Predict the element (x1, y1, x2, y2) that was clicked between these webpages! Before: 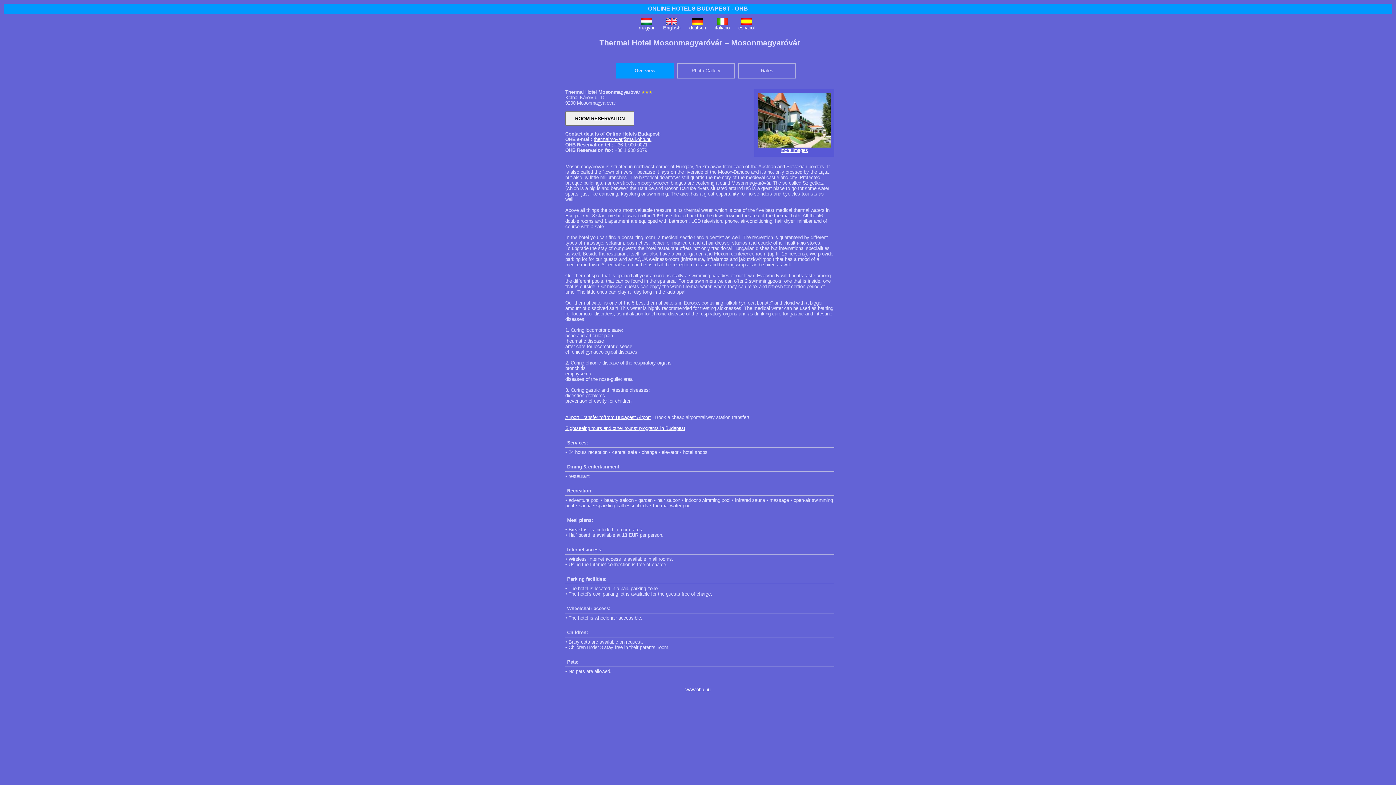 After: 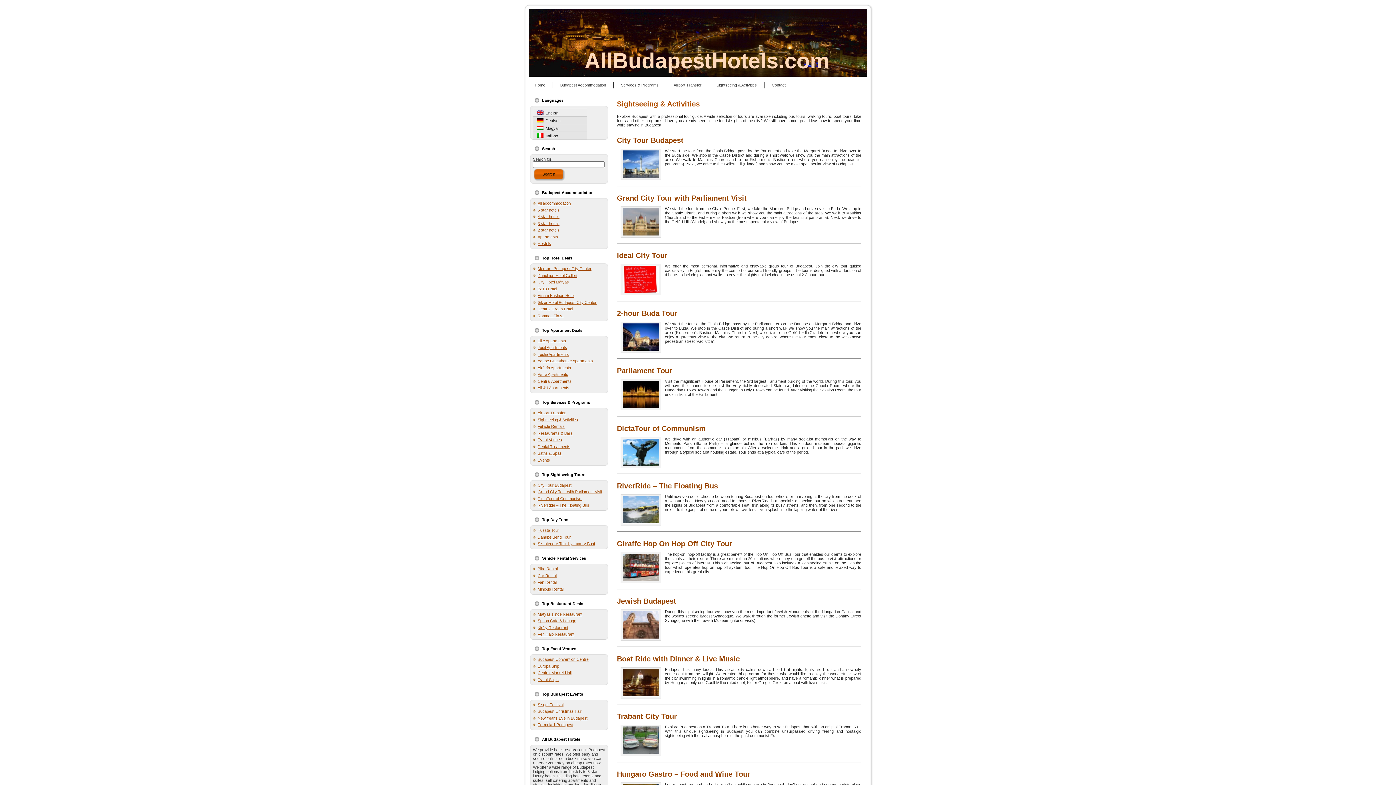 Action: label: Sightseeing tours and other tourist programs in Budapest bbox: (565, 425, 685, 431)